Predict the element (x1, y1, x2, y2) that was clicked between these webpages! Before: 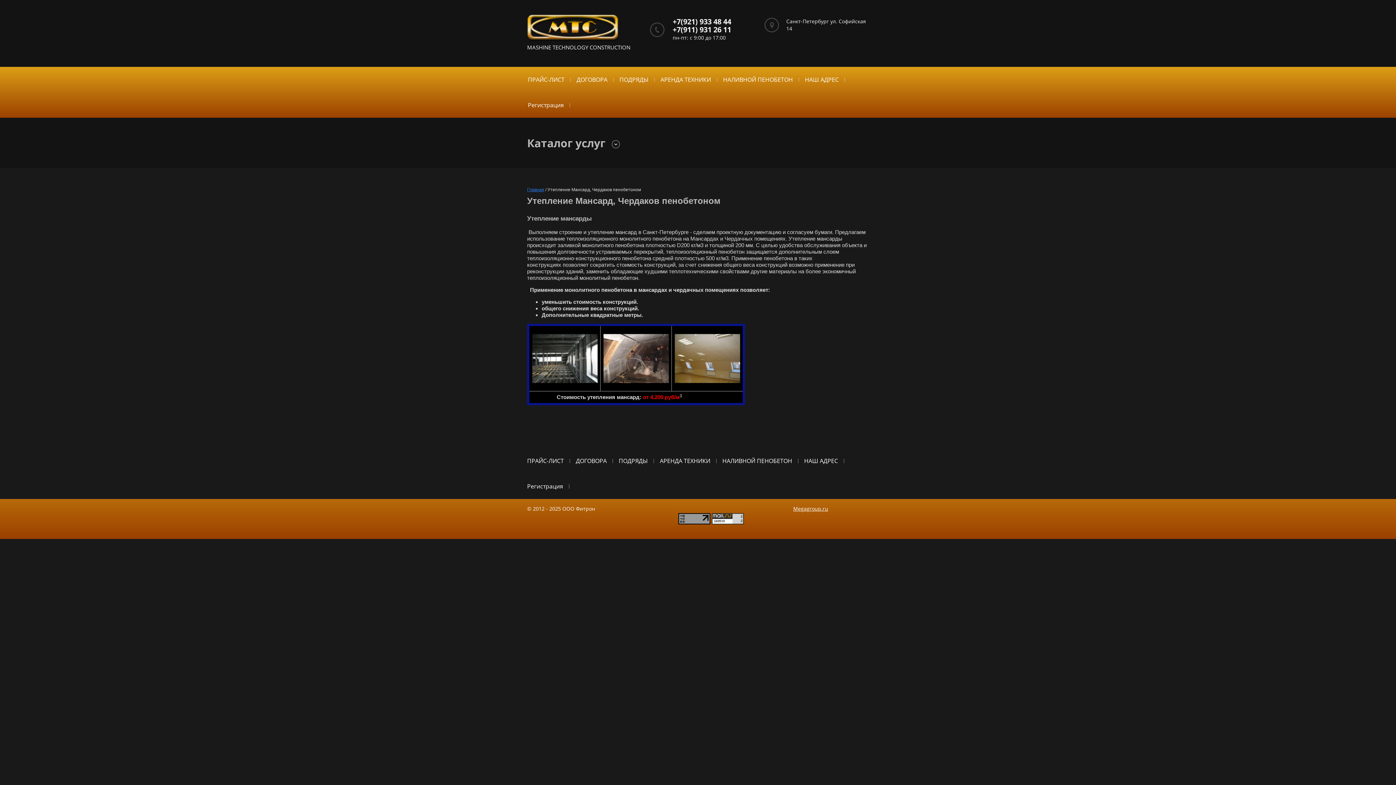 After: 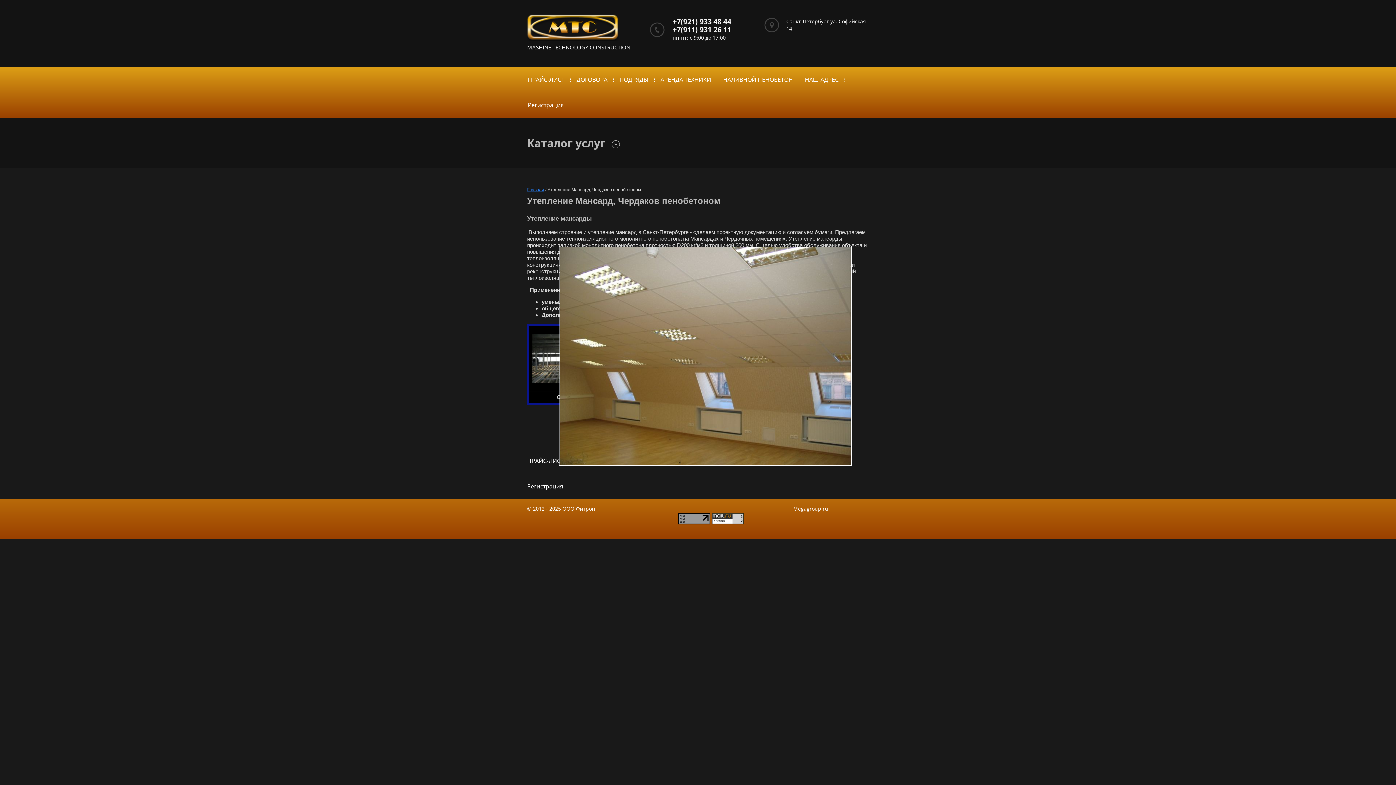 Action: bbox: (674, 334, 740, 383)